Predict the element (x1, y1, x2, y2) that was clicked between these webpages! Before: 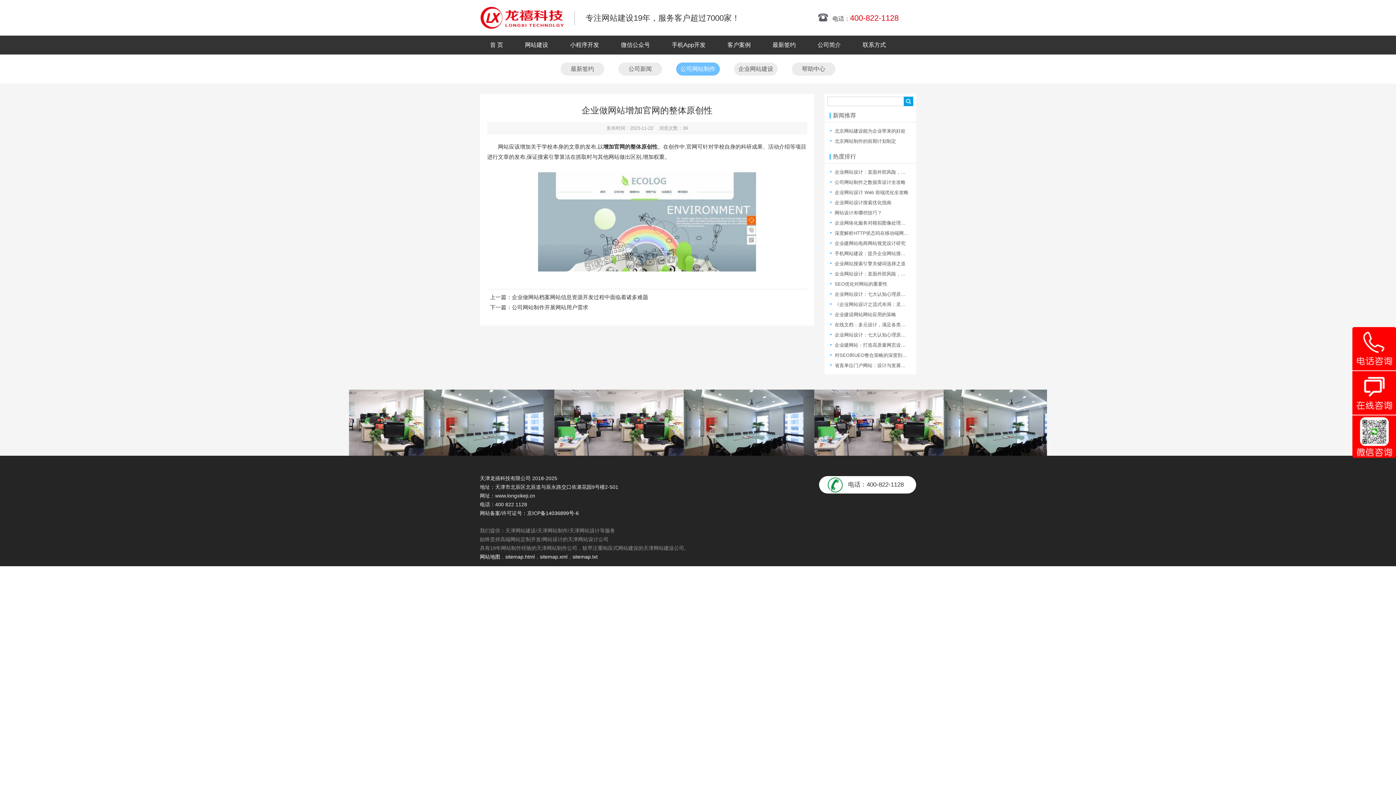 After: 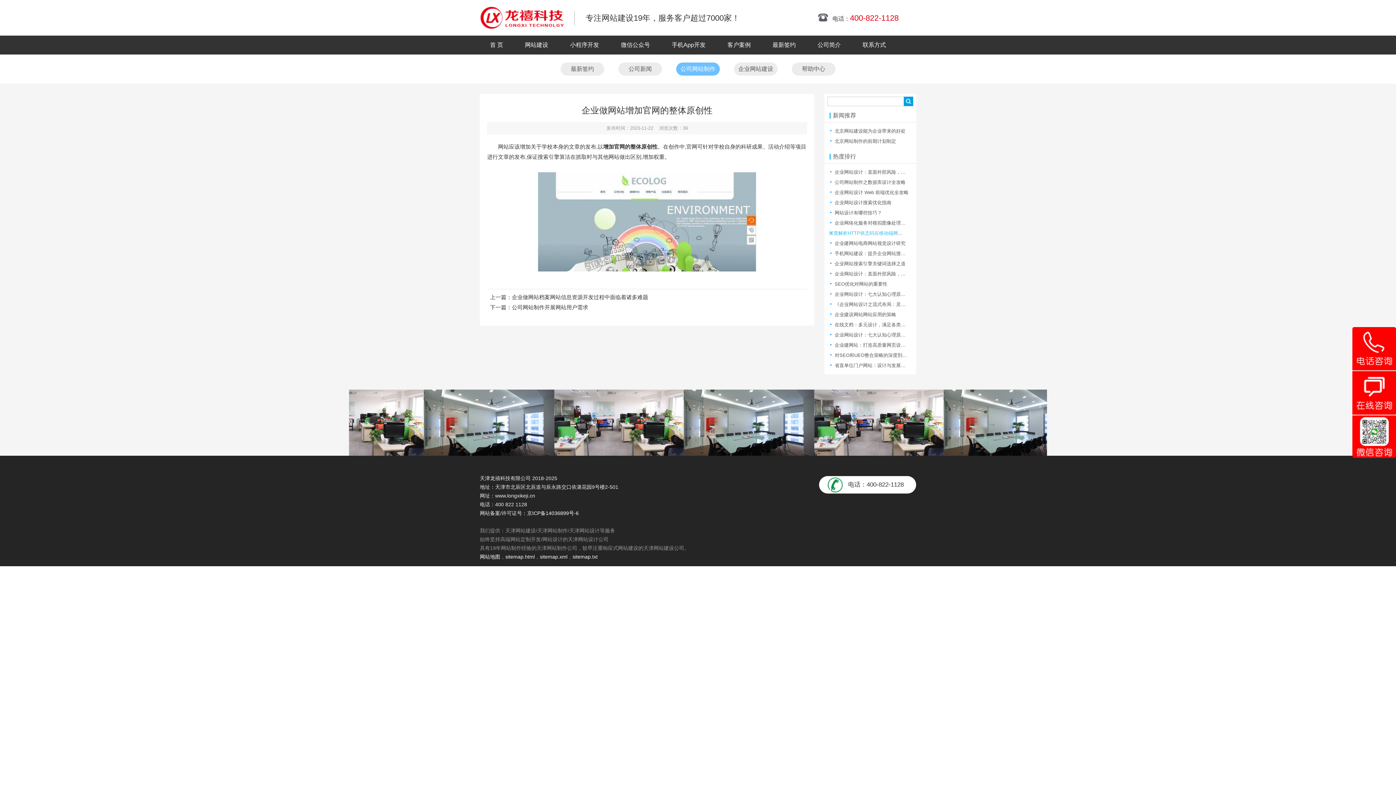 Action: bbox: (834, 230, 970, 236) label: 深度解析HTTP状态码在移动端网站开发中的关键角色与核心要素